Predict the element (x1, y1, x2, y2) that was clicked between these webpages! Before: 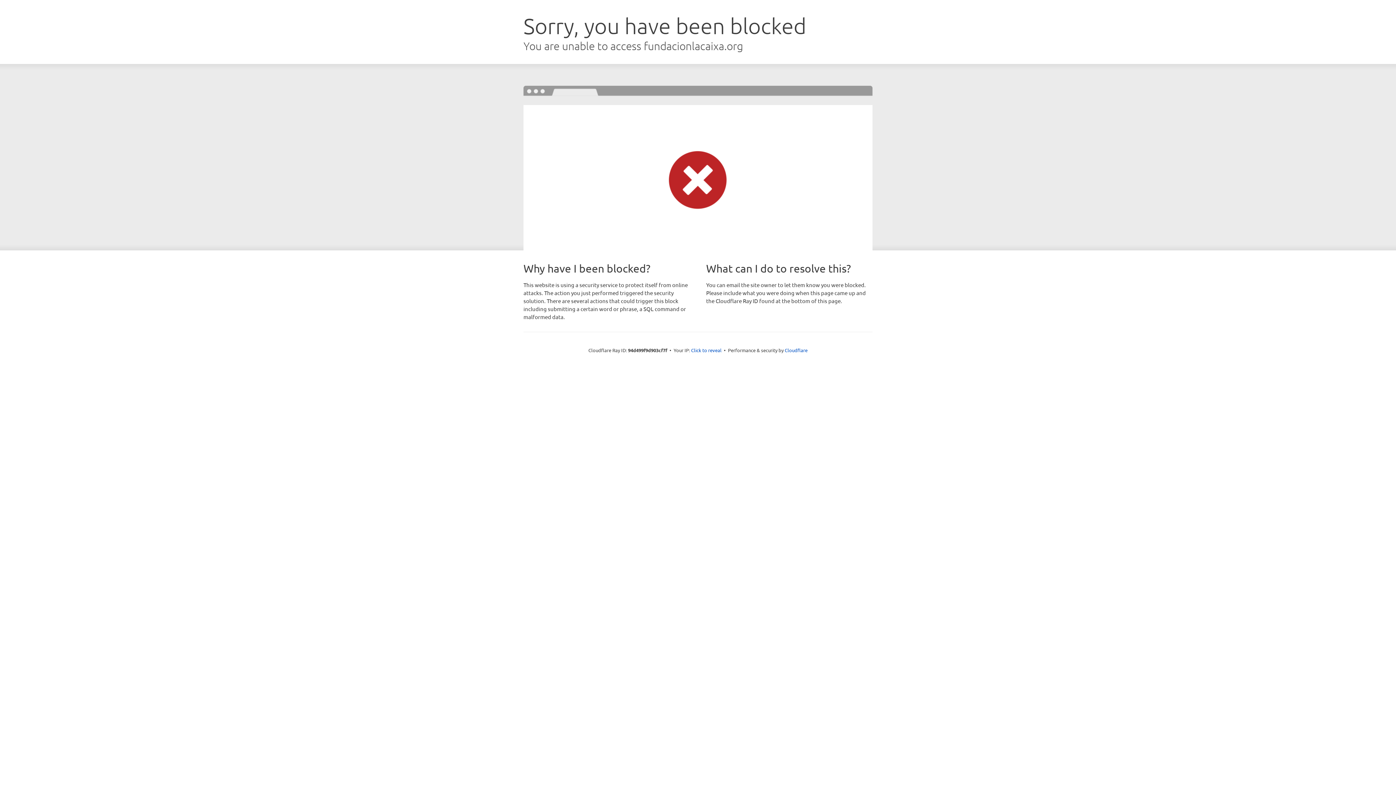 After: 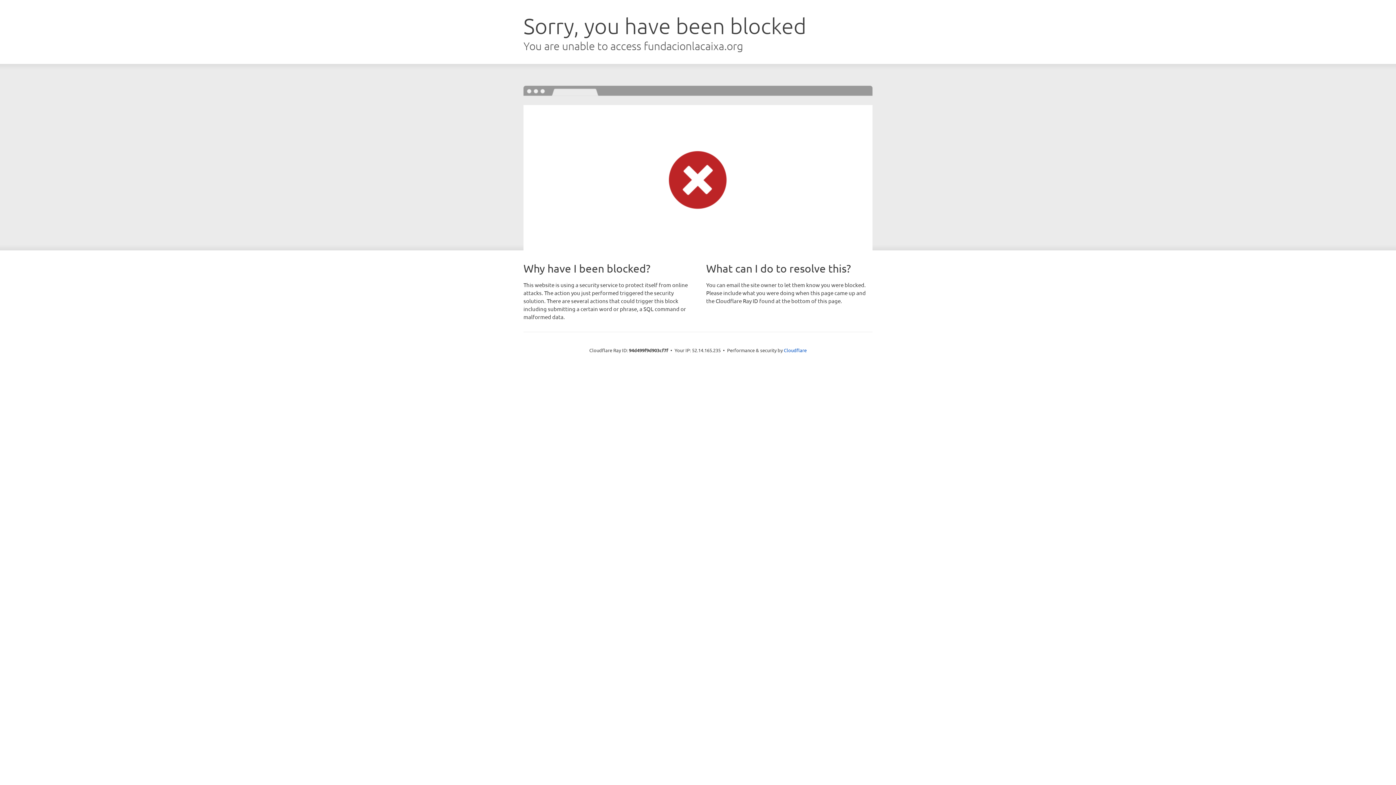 Action: label: Click to reveal bbox: (691, 346, 721, 353)